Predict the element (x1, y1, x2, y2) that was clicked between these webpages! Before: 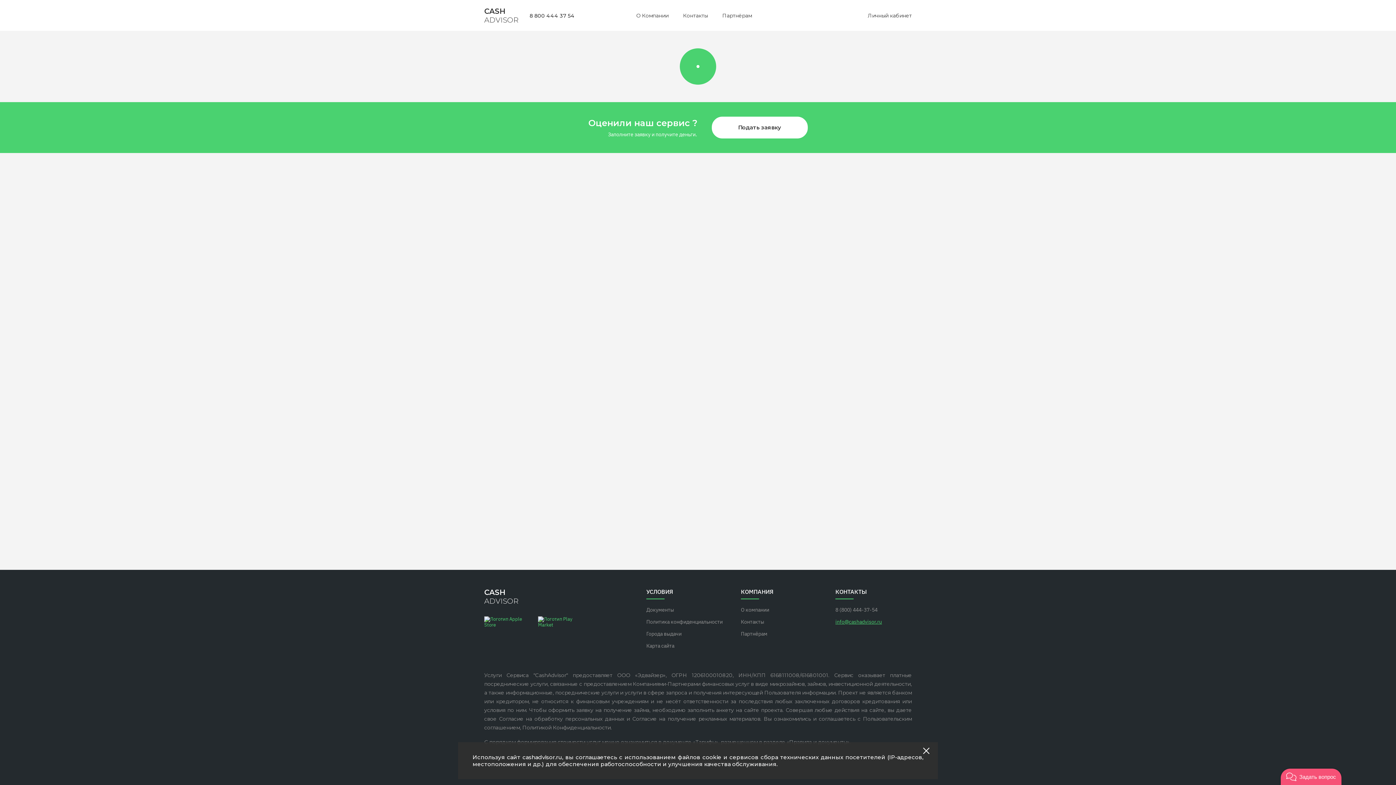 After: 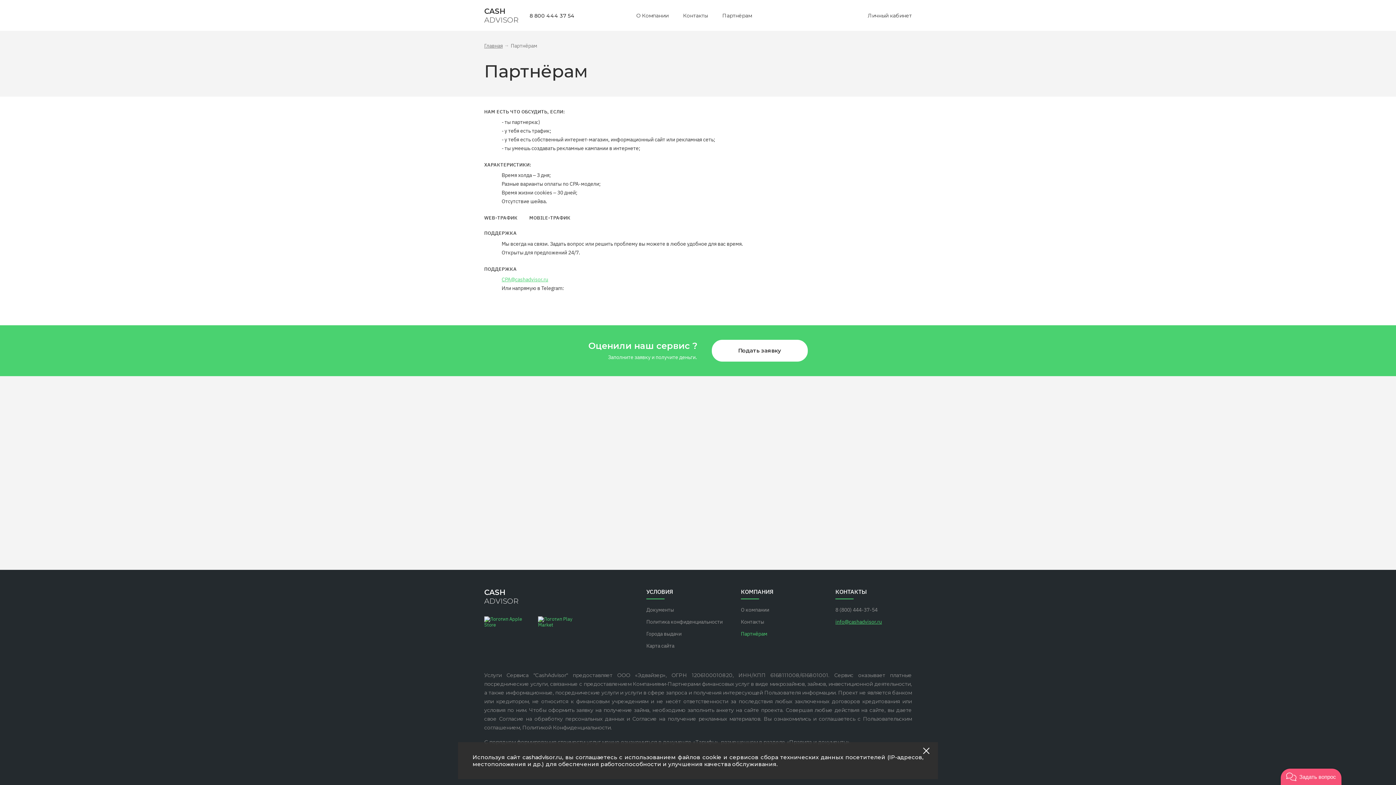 Action: bbox: (741, 630, 767, 637) label: Партнёрам